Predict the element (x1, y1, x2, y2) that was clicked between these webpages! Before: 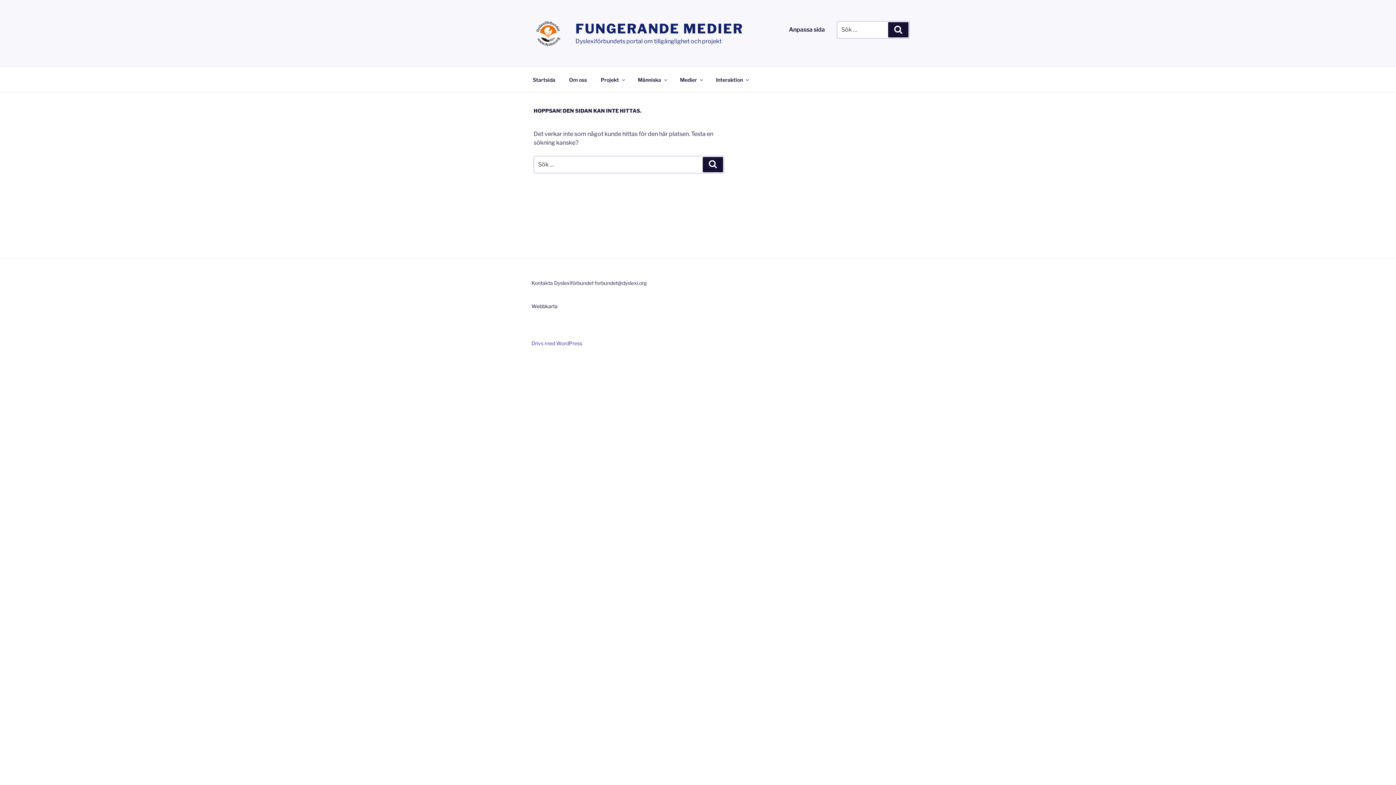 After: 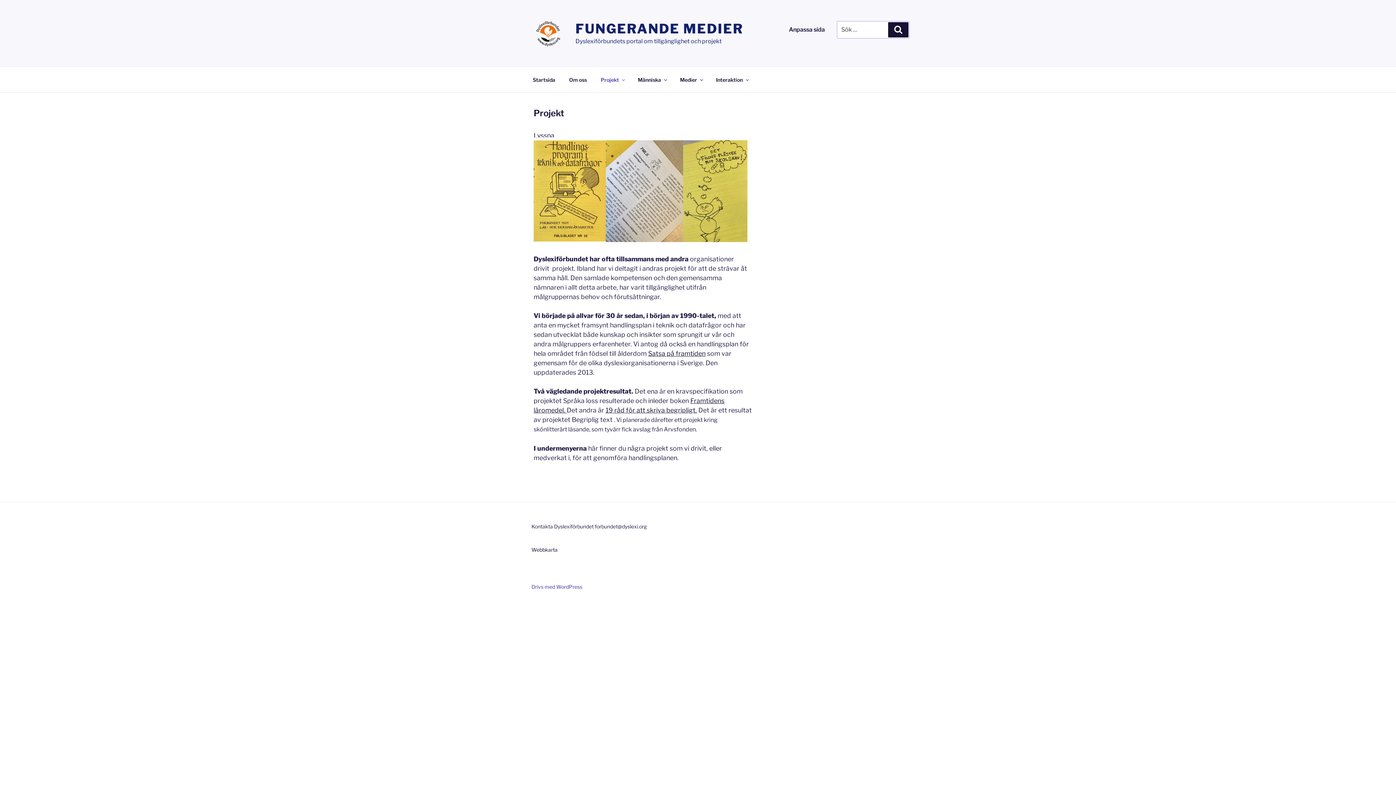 Action: bbox: (594, 70, 630, 88) label: Projekt